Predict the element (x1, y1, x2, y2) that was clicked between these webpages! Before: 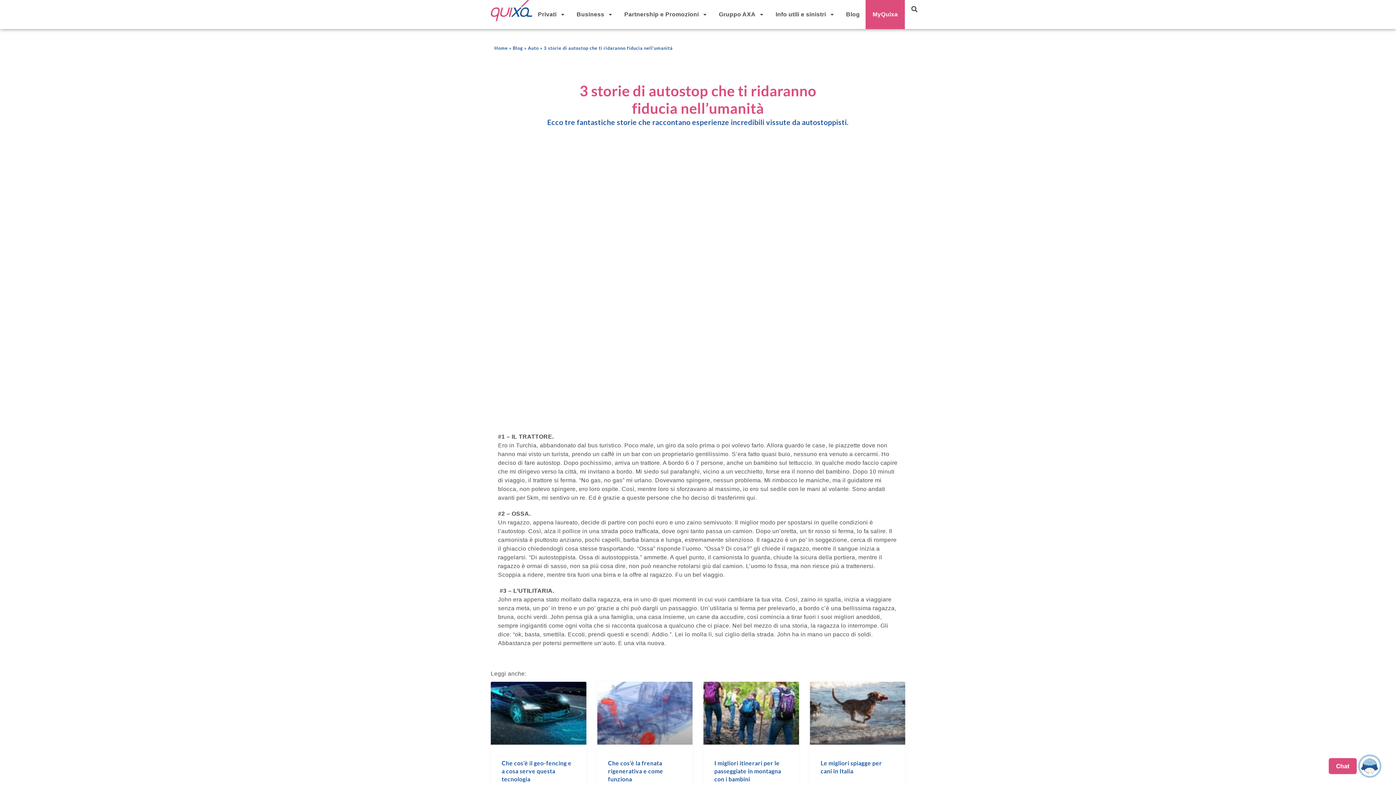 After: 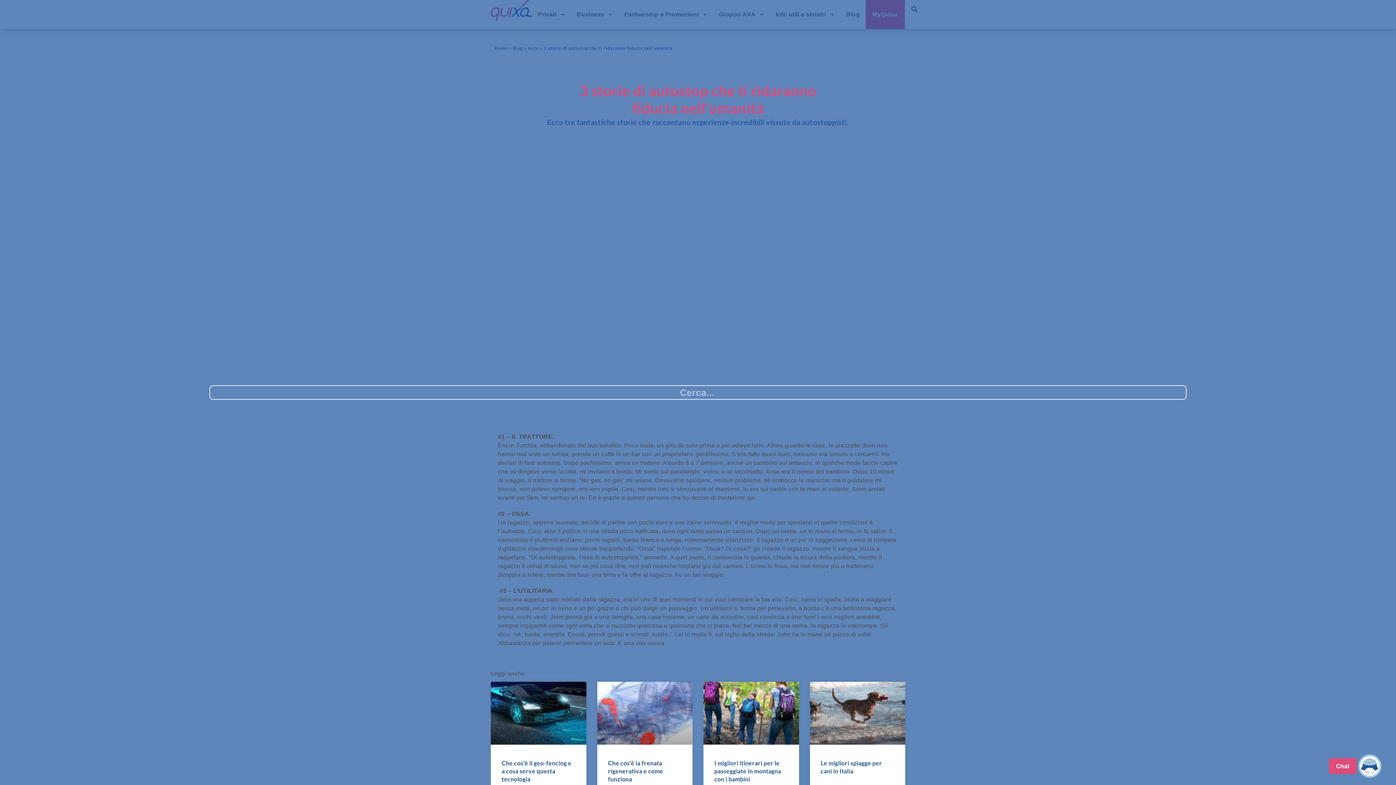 Action: label: Cerca bbox: (909, 3, 920, 14)